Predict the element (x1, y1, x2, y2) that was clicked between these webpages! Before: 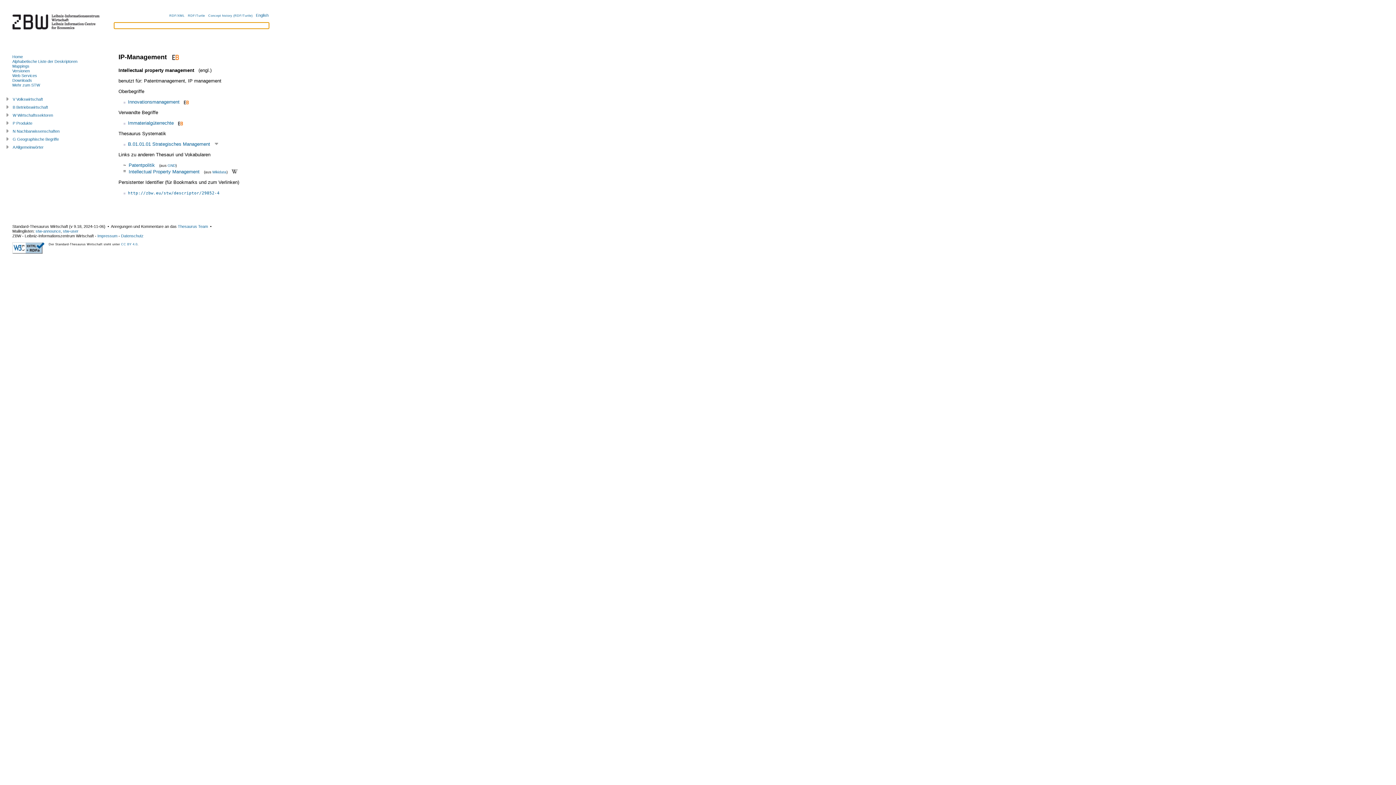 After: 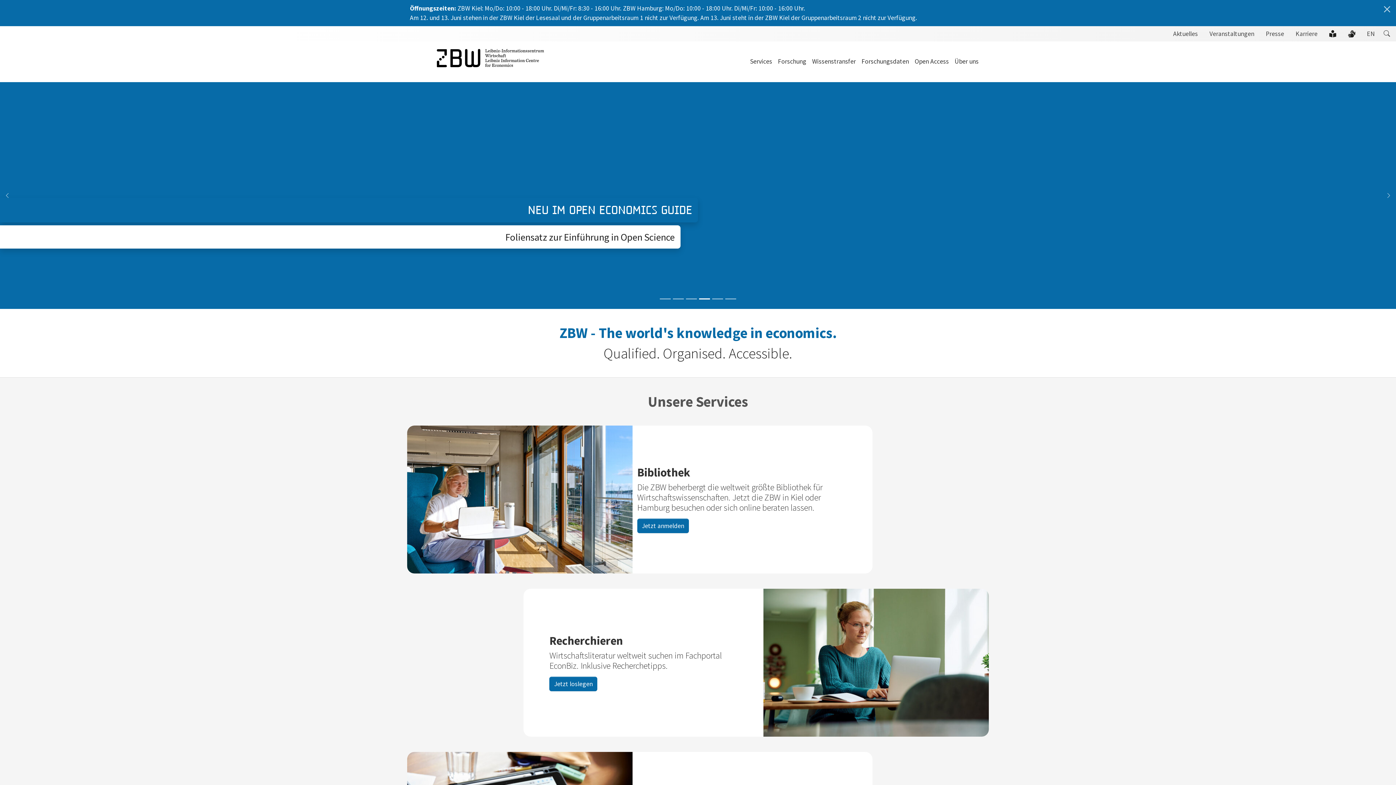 Action: bbox: (0, 30, 100, 36)